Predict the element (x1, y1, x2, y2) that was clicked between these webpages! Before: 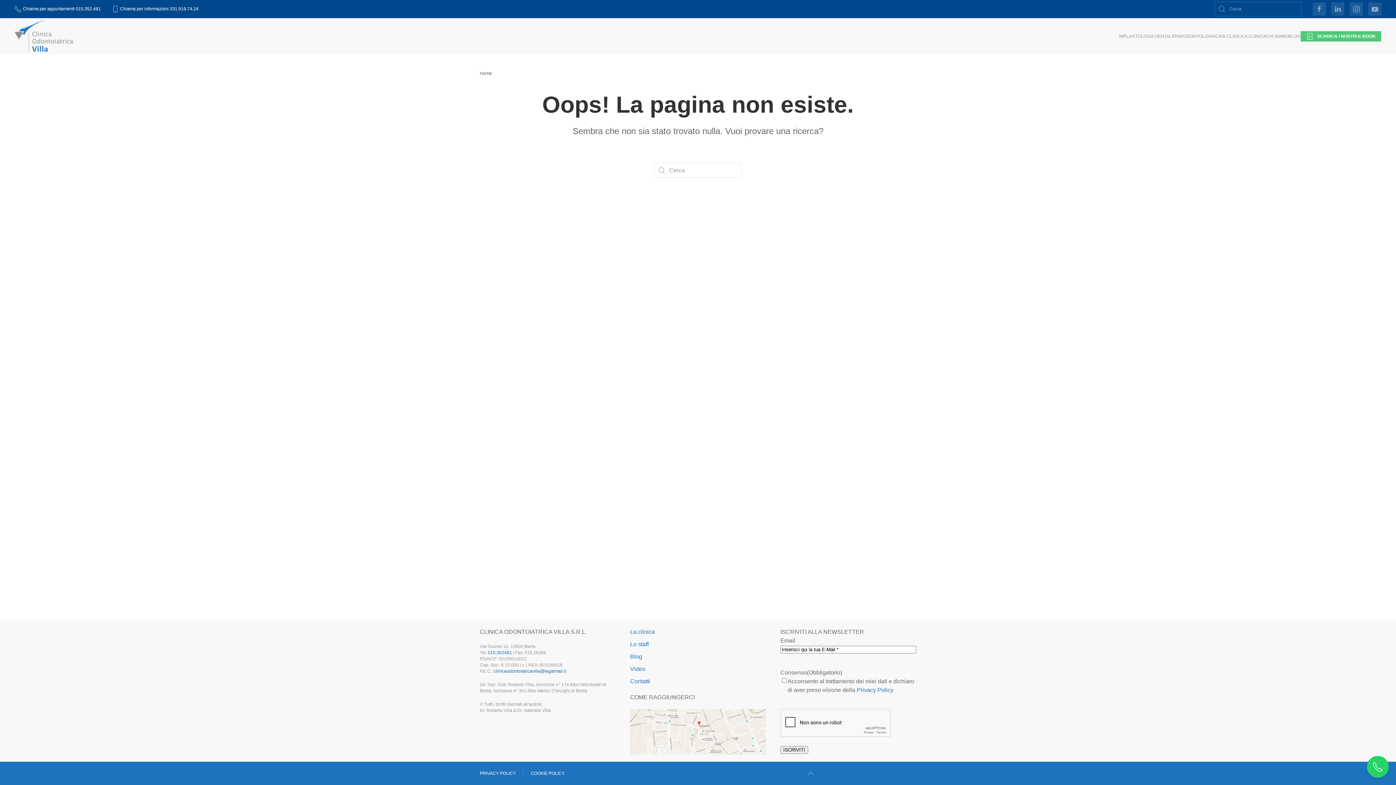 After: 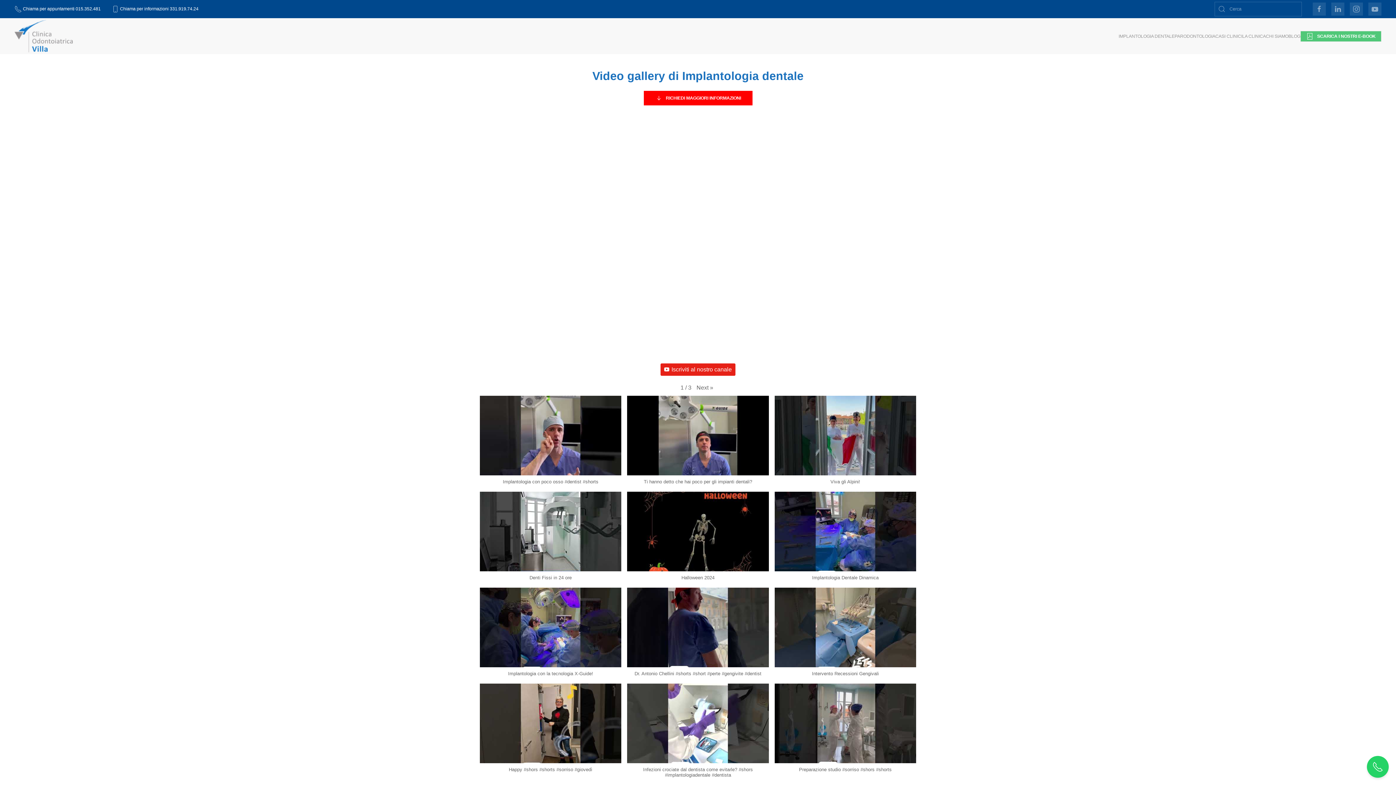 Action: bbox: (630, 666, 645, 672) label: Video